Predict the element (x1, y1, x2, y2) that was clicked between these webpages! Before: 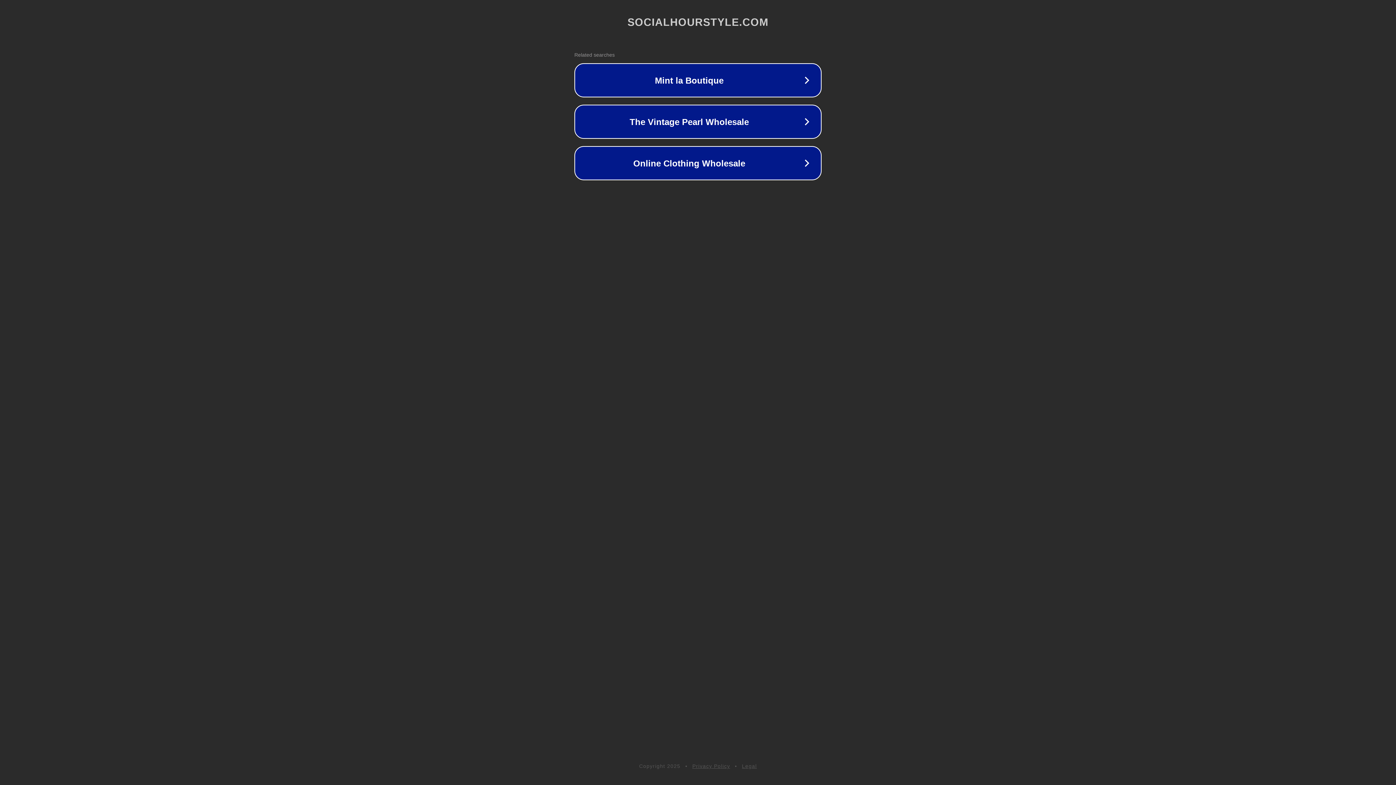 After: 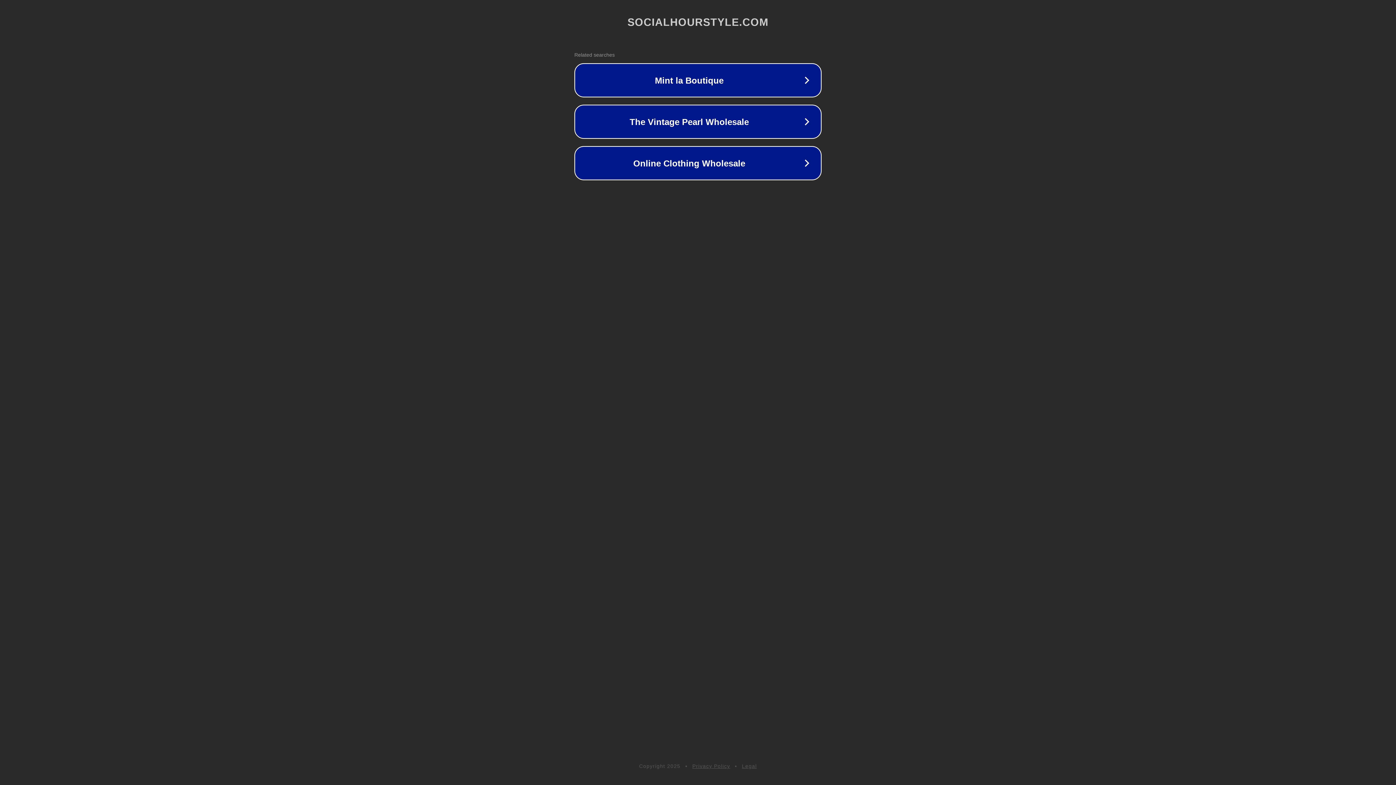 Action: bbox: (742, 763, 757, 769) label: Legal